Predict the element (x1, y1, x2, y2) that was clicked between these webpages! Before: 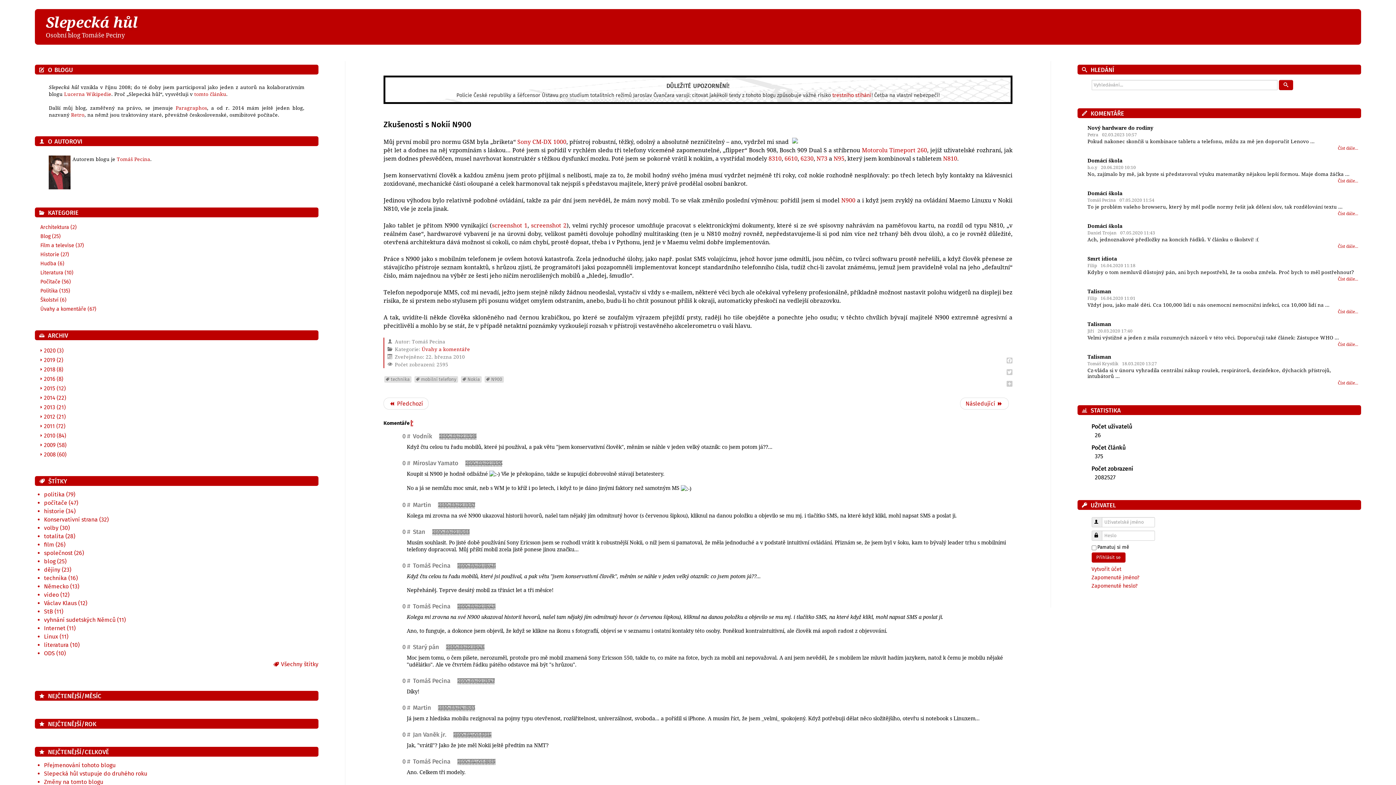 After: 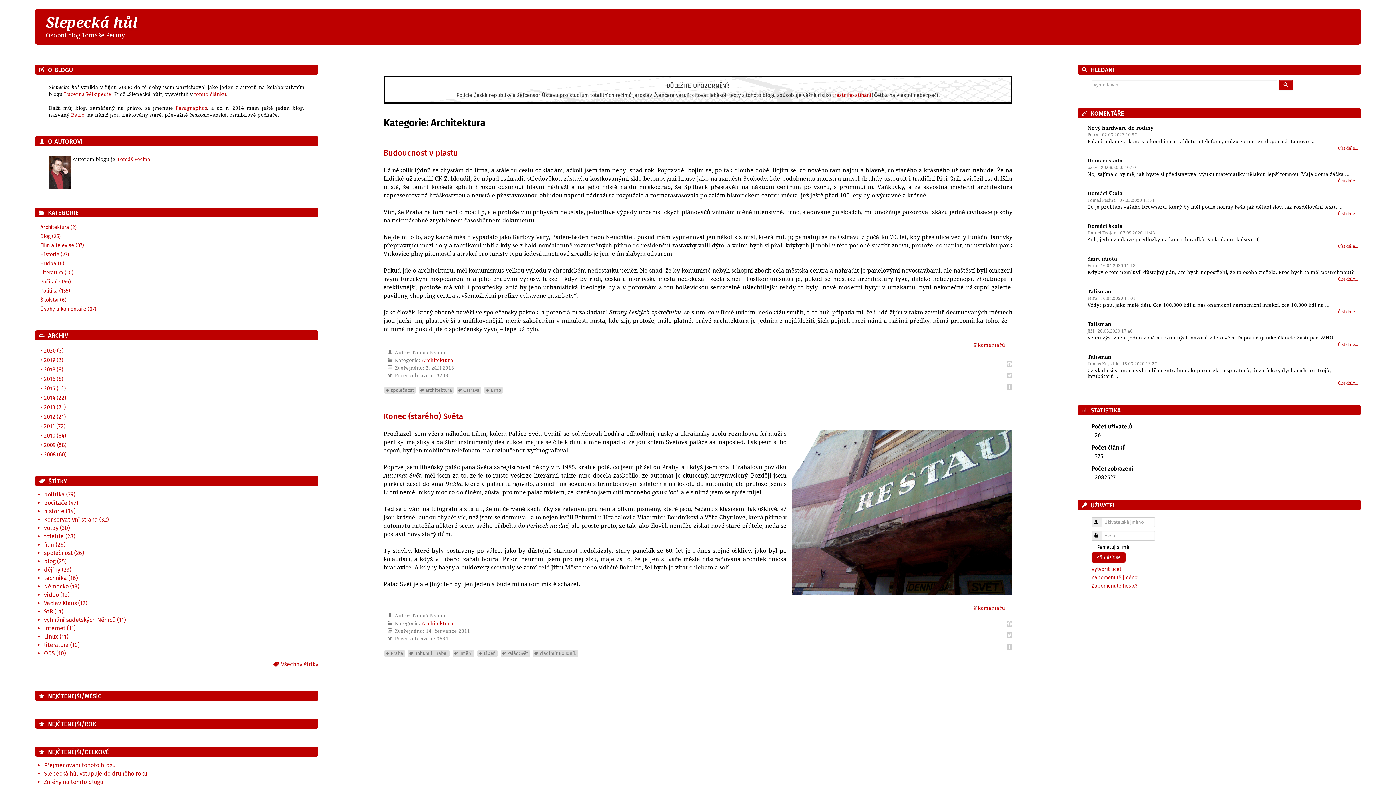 Action: bbox: (40, 224, 76, 230) label: Architektura (2)